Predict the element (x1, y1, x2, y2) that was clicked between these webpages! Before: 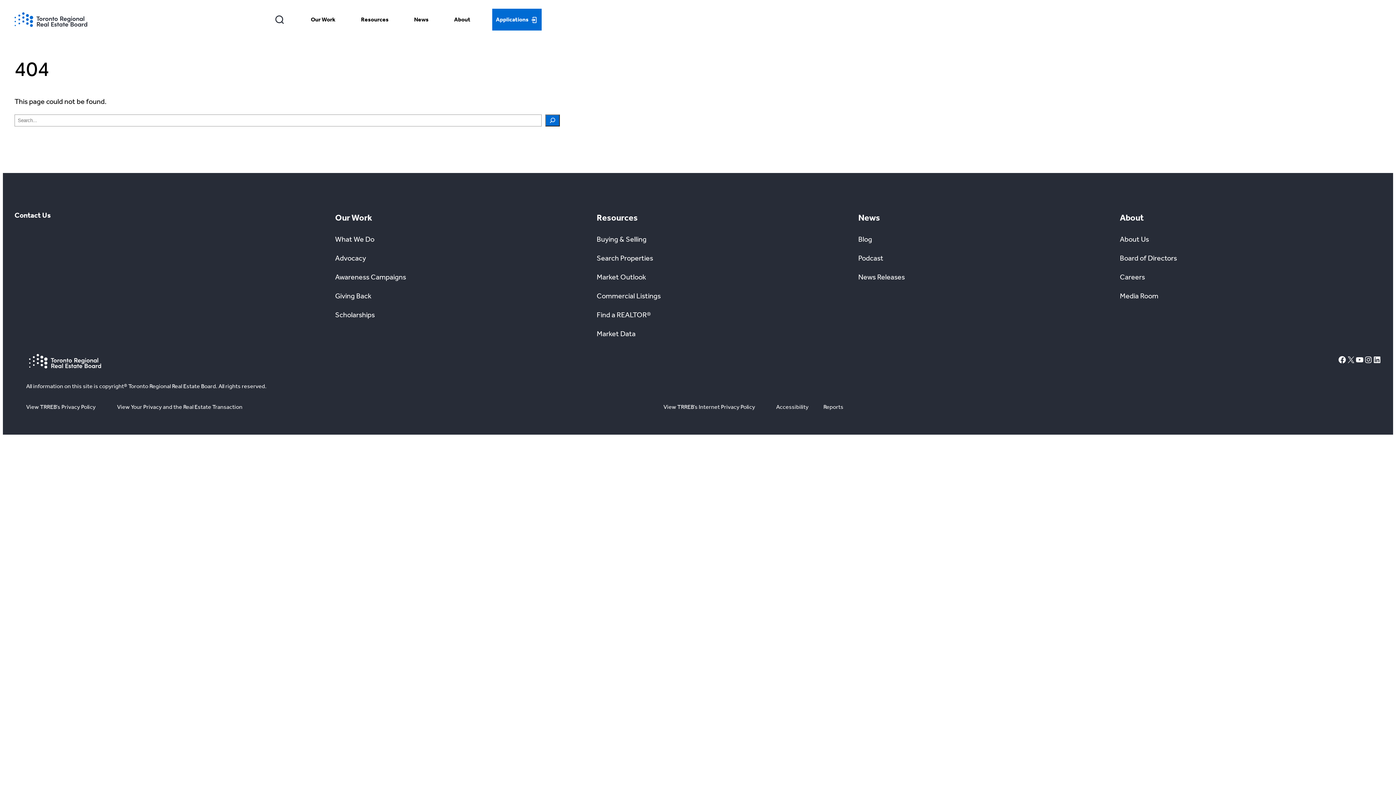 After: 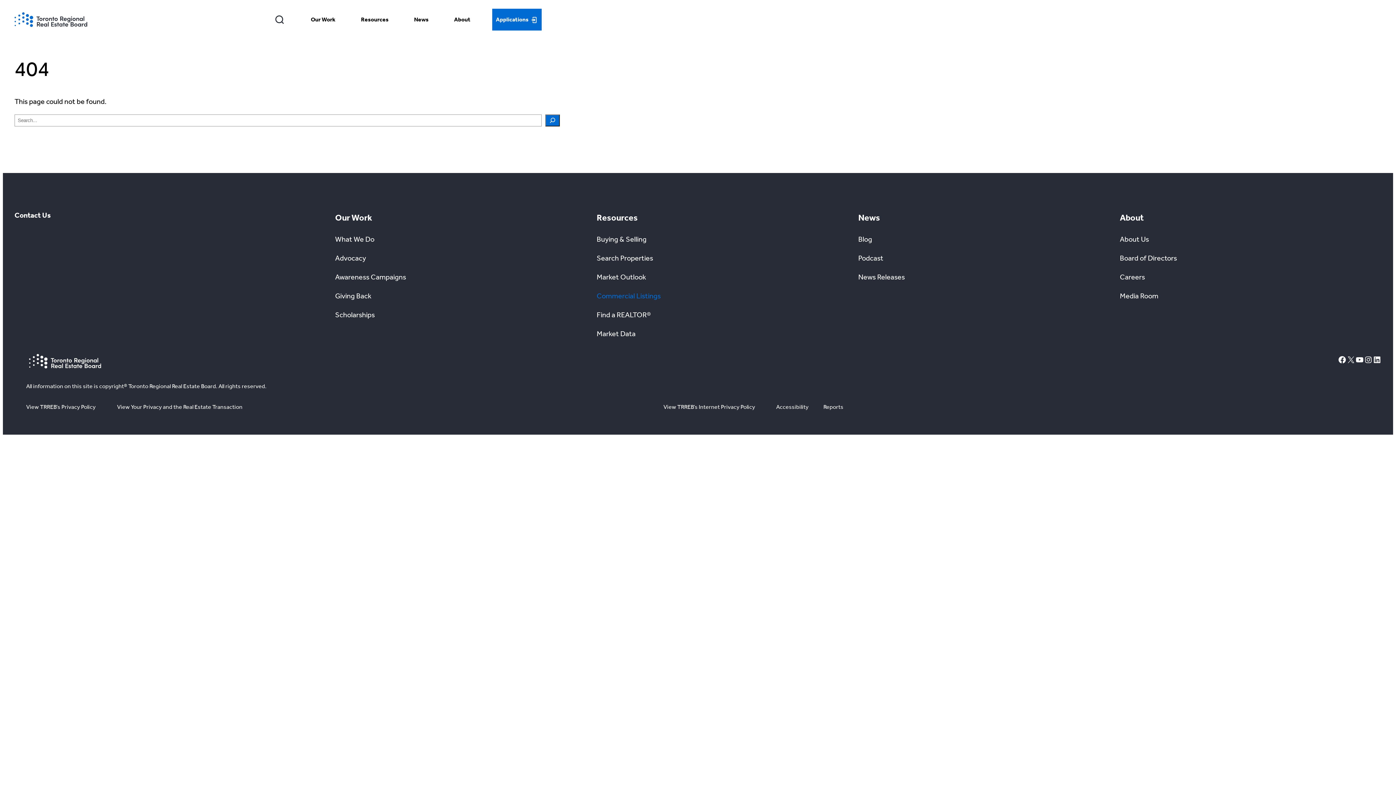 Action: bbox: (596, 291, 660, 300) label: Commercial Listings